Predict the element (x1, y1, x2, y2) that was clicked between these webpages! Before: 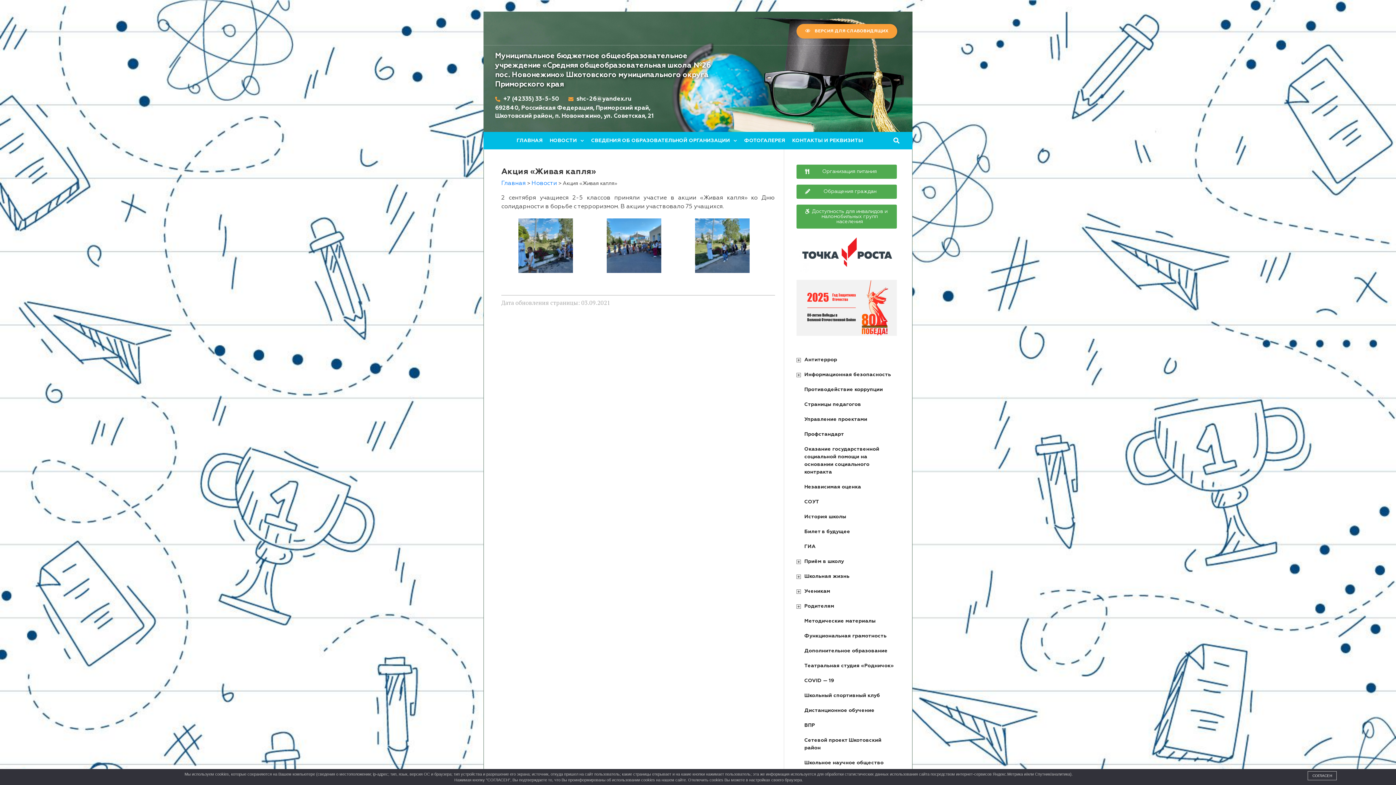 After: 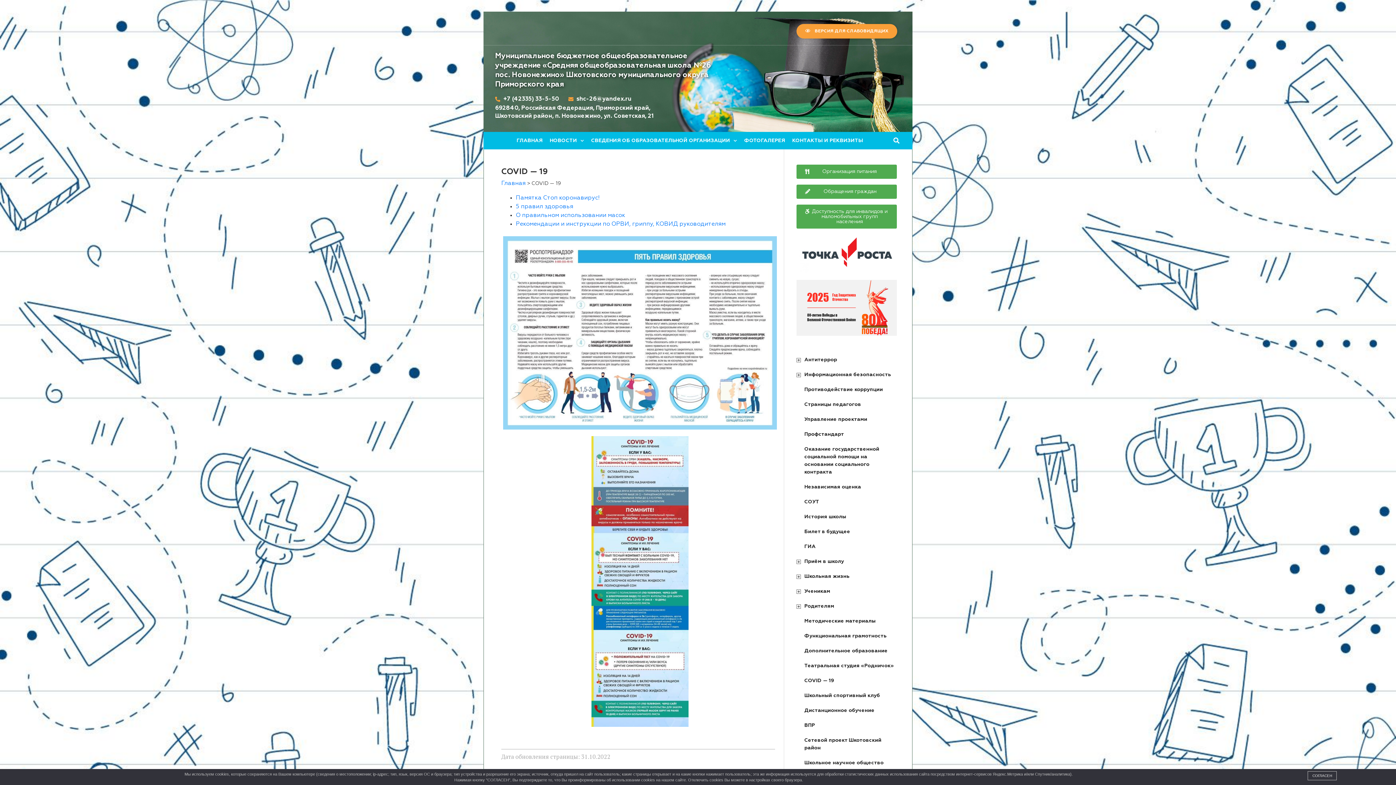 Action: label: COVID — 19 bbox: (792, 673, 900, 688)